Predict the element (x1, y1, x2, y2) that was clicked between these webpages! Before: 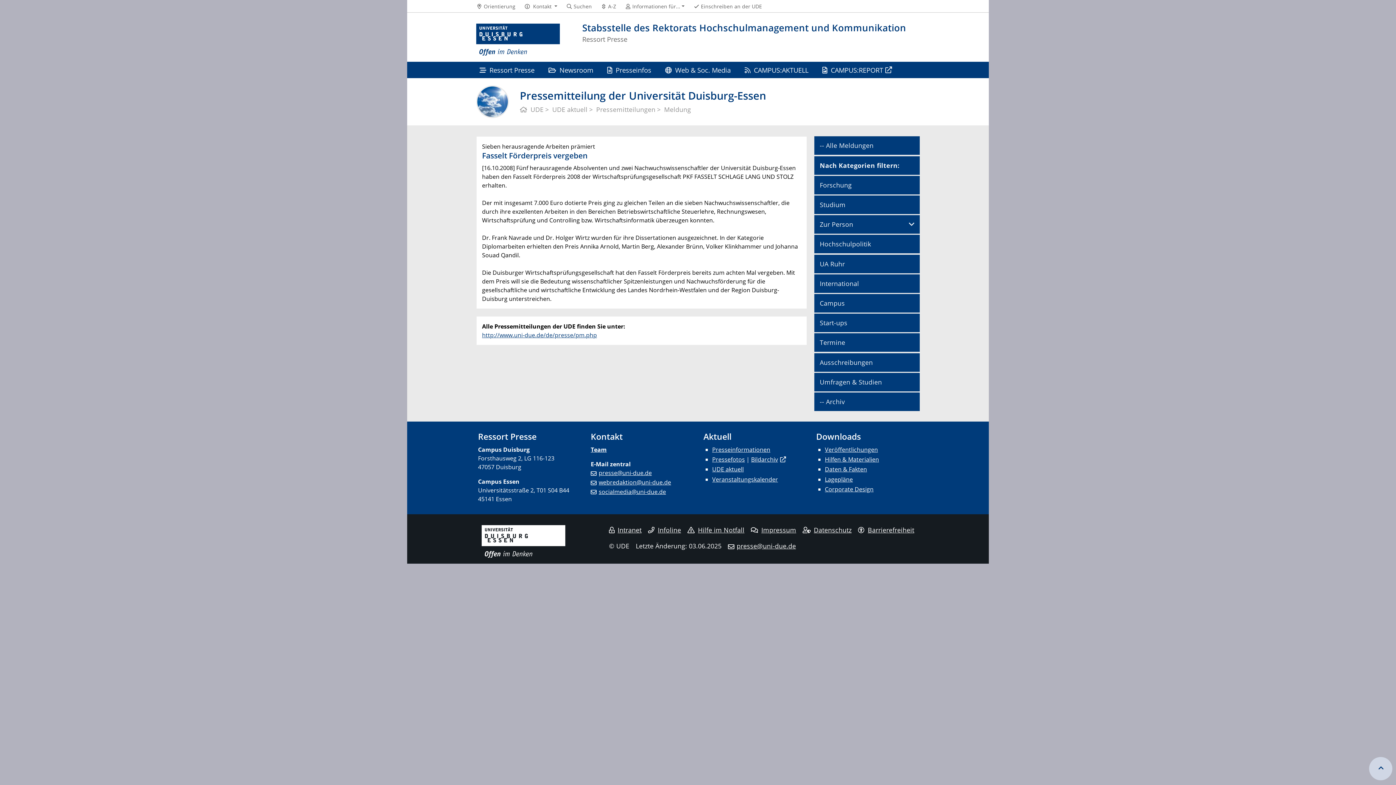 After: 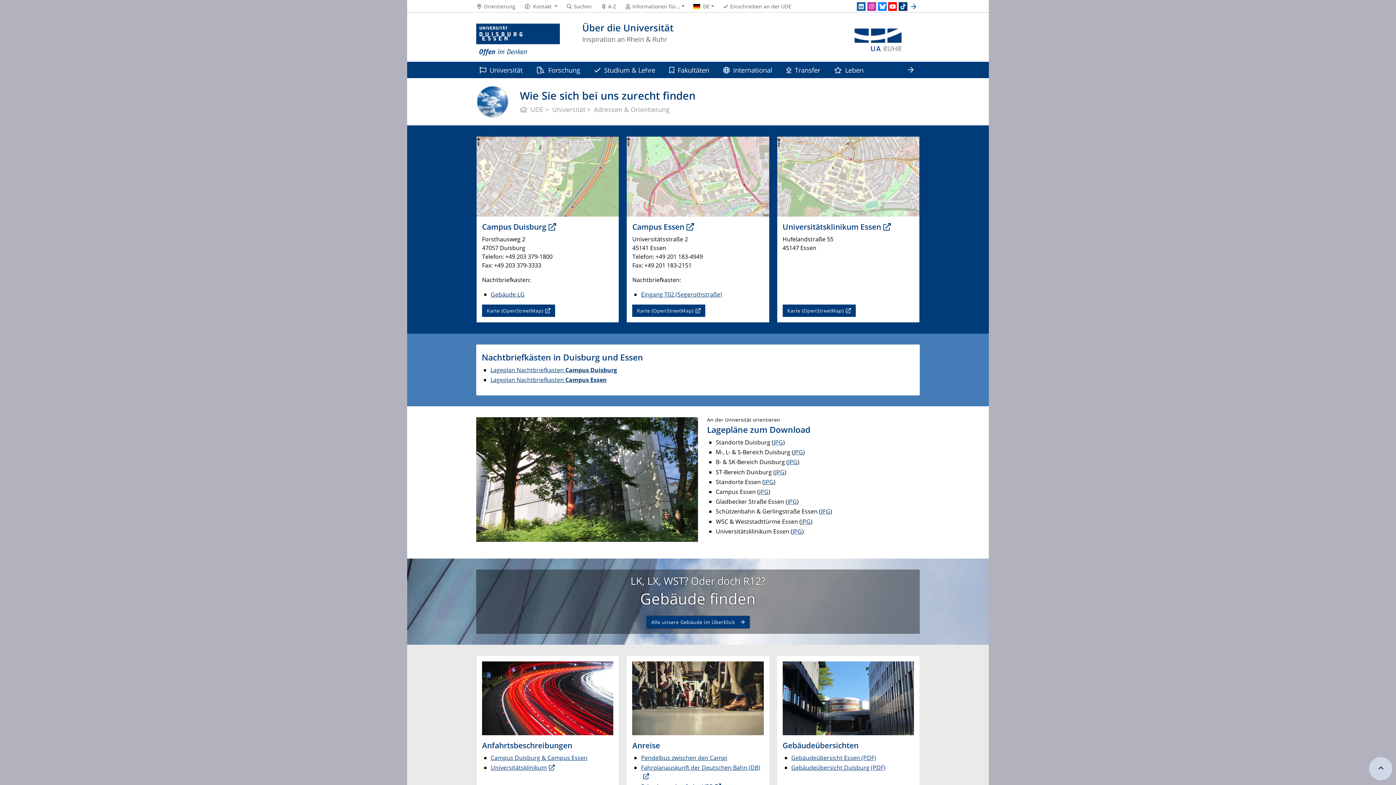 Action: label: Lagepläne bbox: (825, 475, 853, 483)